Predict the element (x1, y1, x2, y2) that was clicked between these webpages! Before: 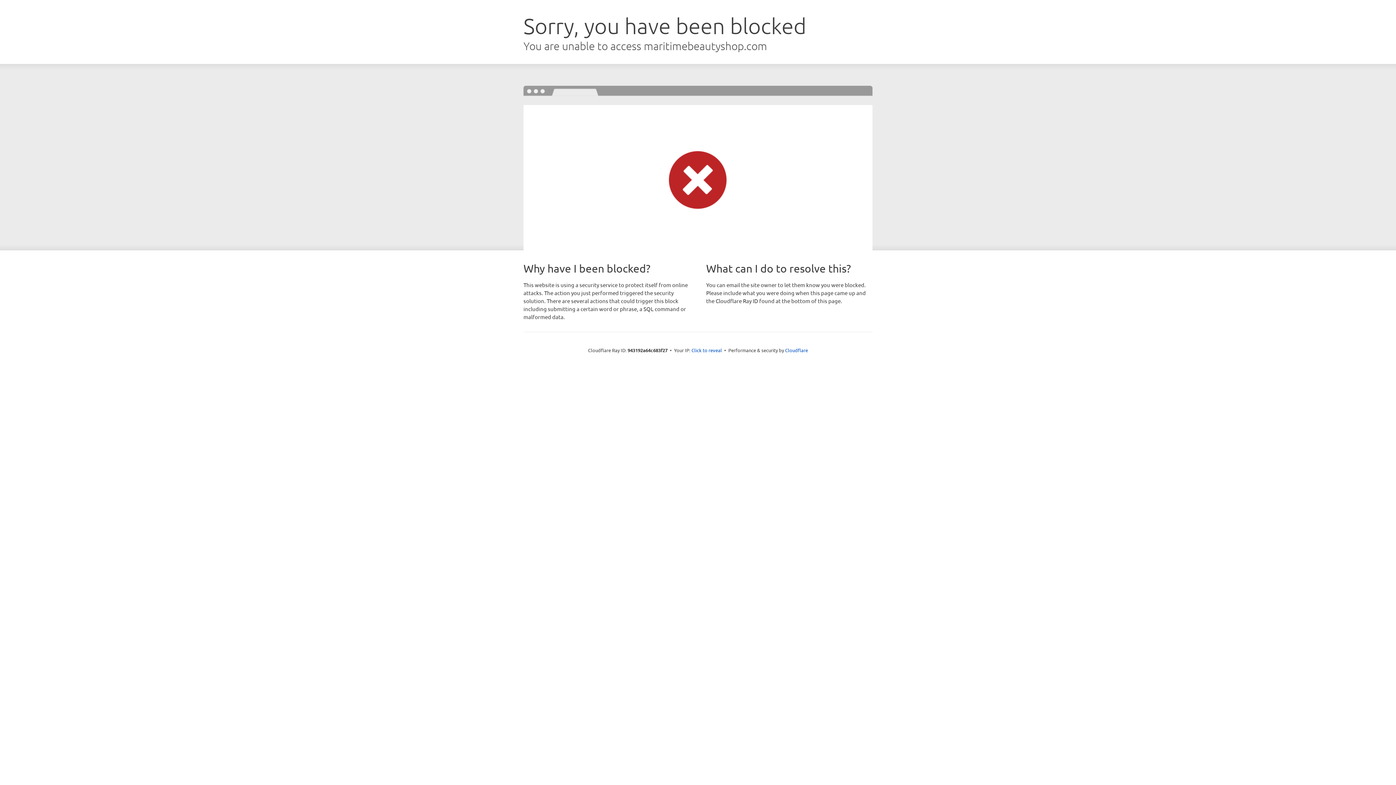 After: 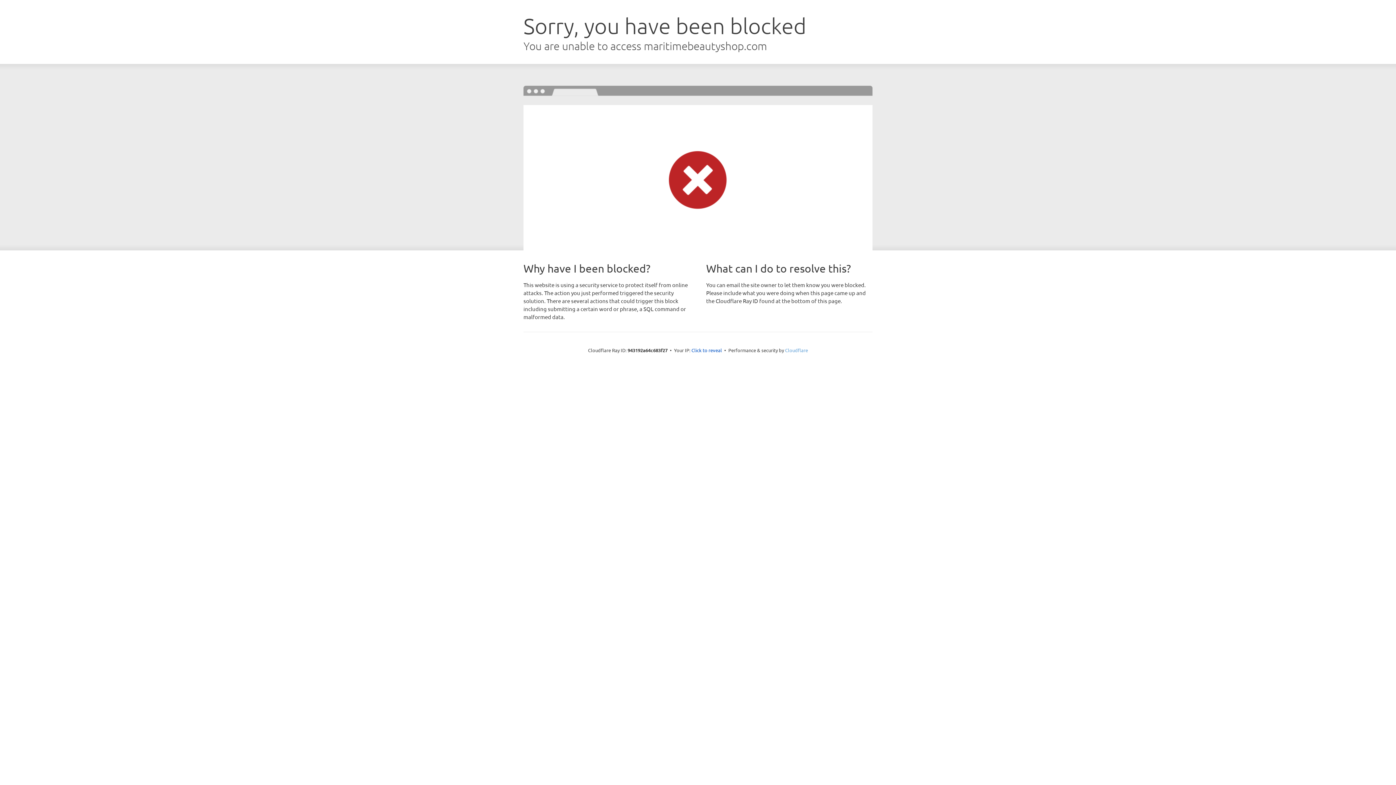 Action: bbox: (785, 347, 808, 353) label: Cloudflare